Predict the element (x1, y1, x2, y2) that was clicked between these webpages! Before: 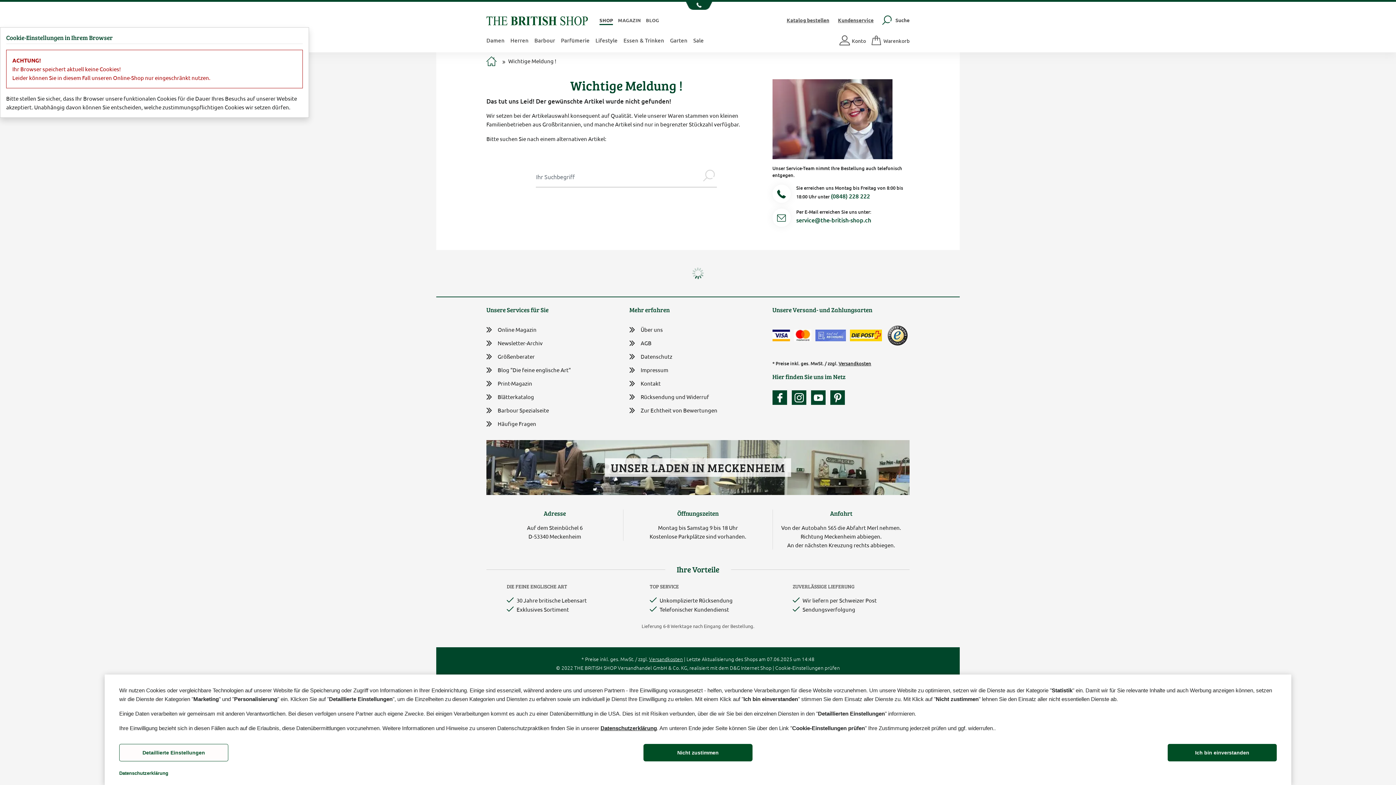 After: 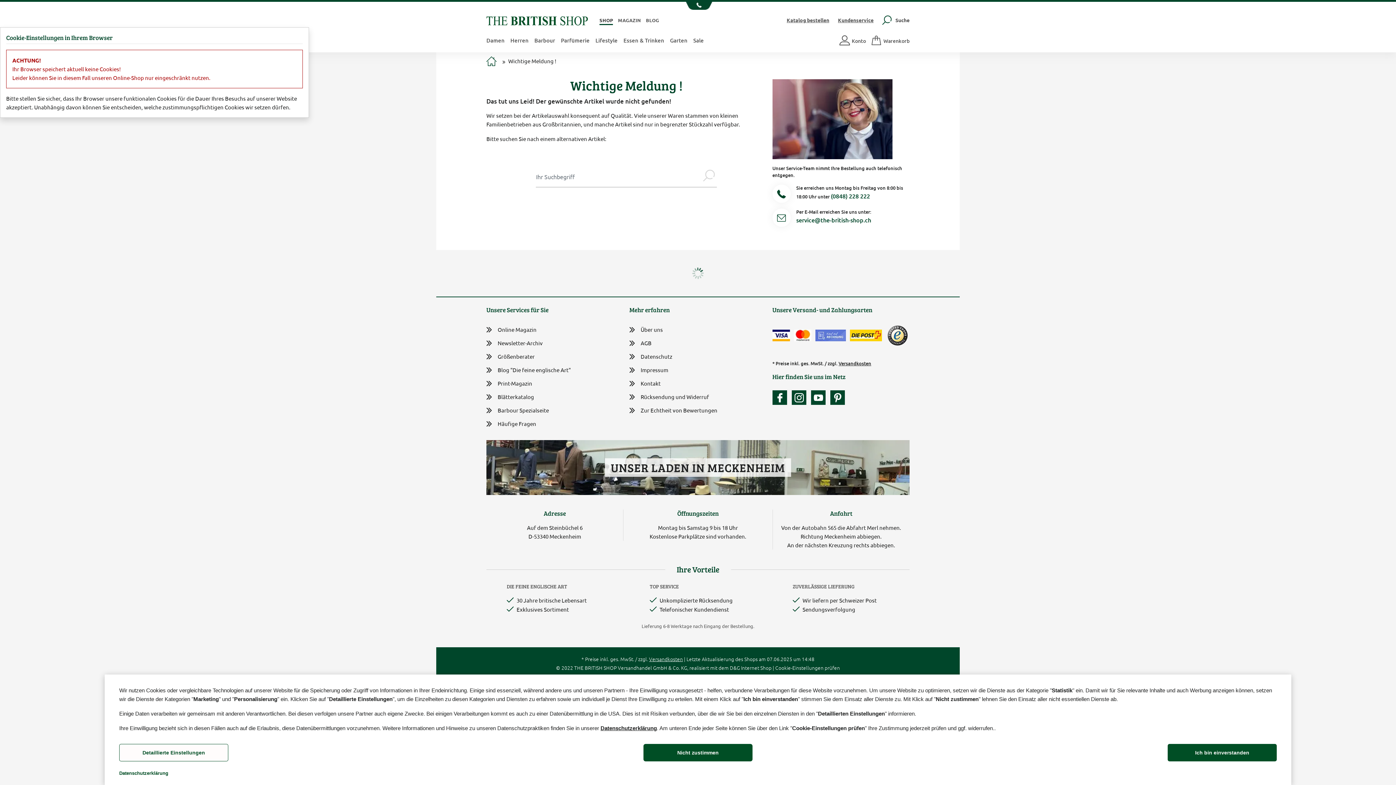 Action: bbox: (791, 390, 810, 405) label: Unser Auftritt auf Instagram